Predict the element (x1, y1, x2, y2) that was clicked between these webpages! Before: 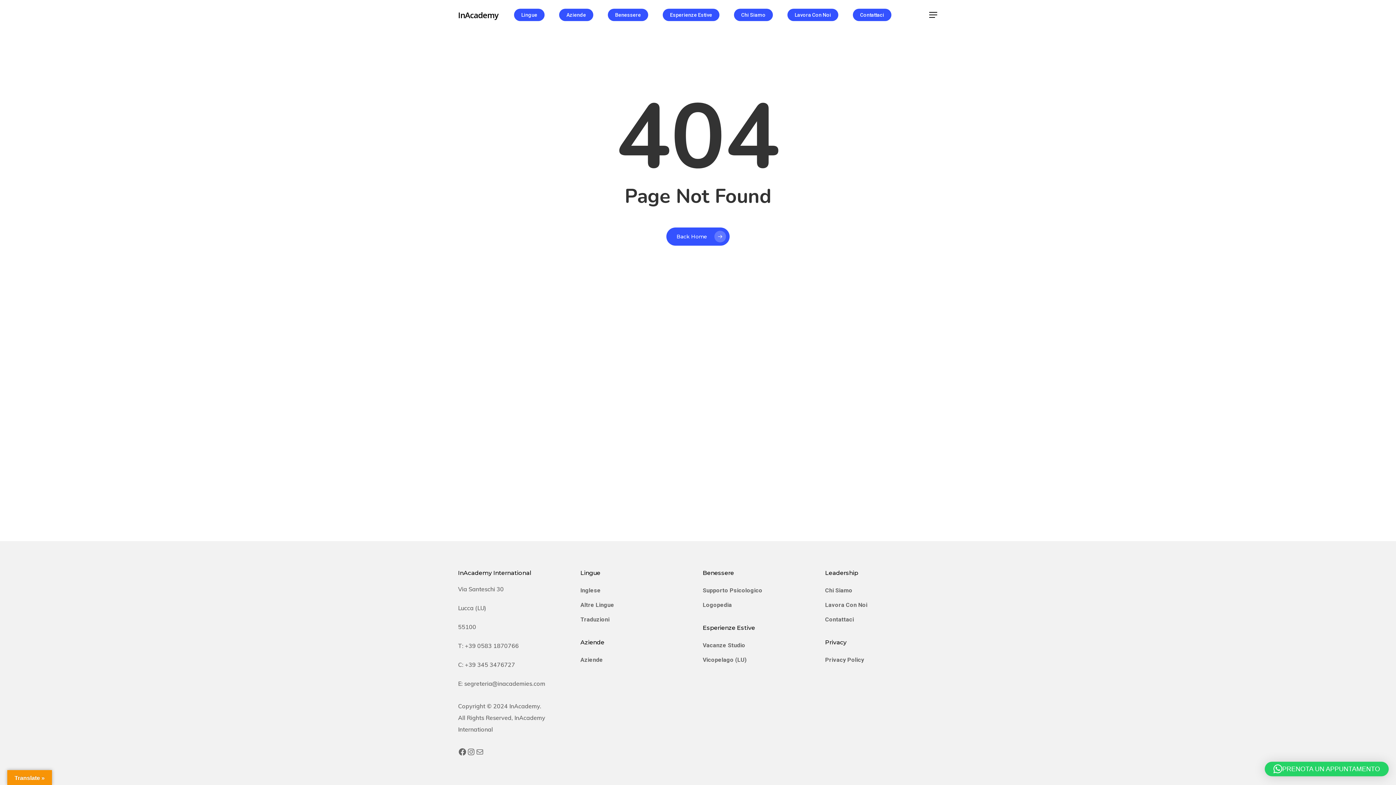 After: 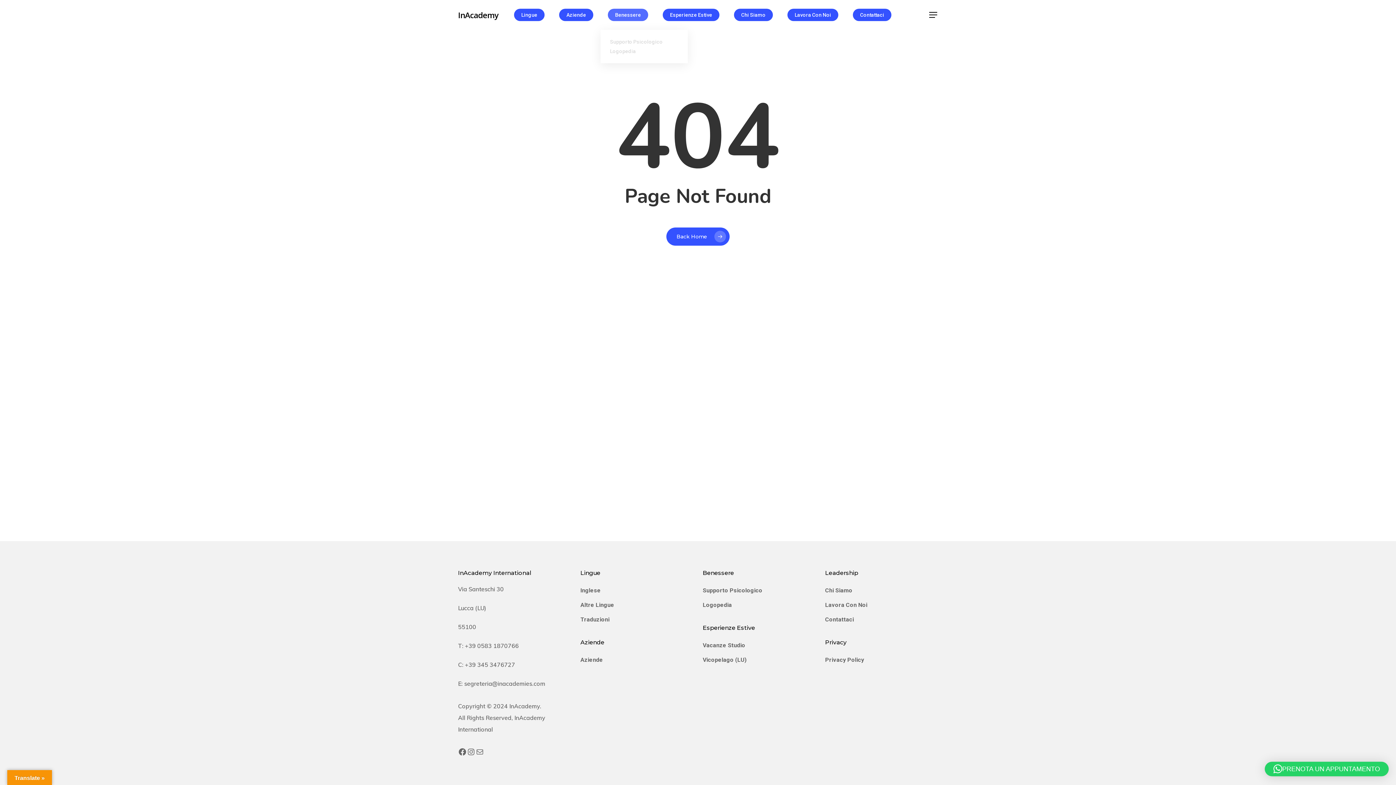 Action: label: Benessere bbox: (608, 12, 648, 17)